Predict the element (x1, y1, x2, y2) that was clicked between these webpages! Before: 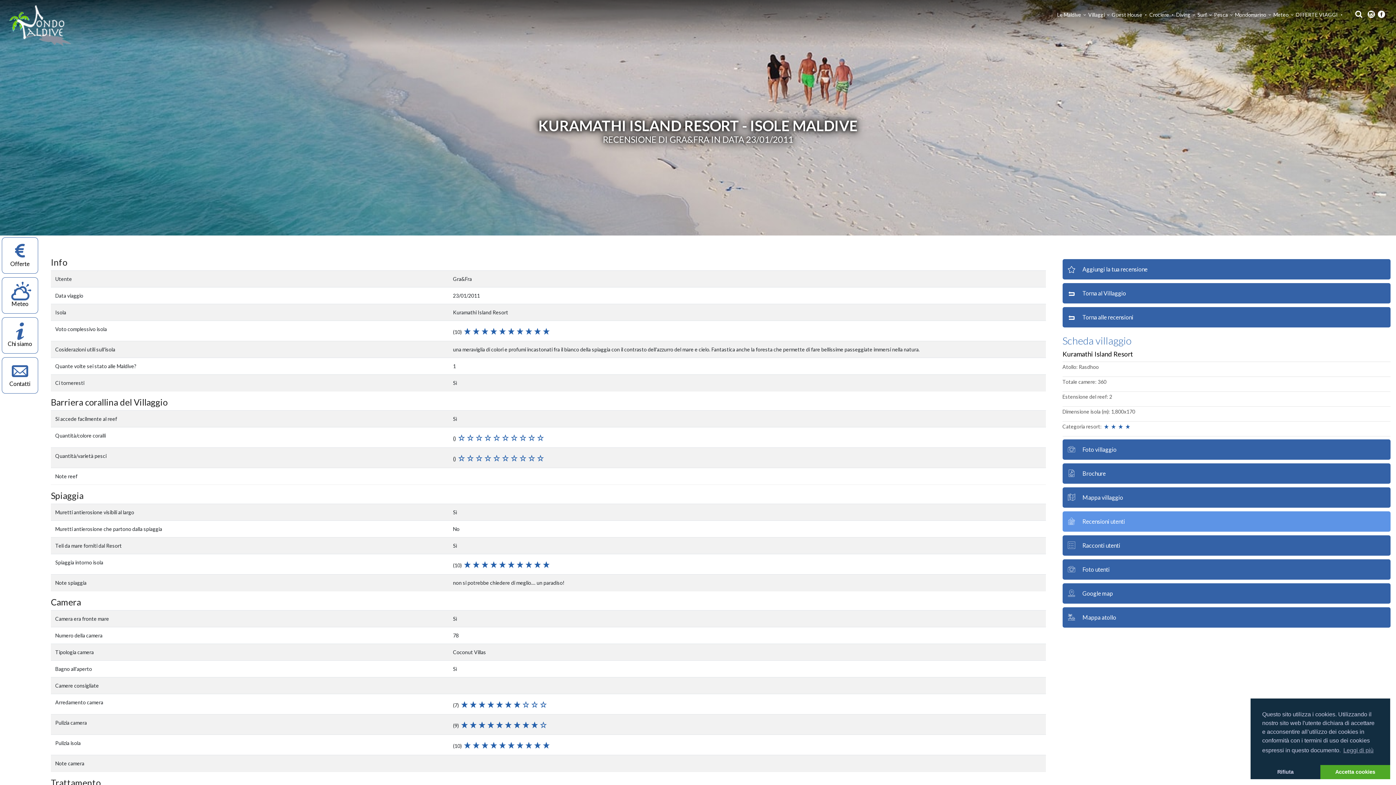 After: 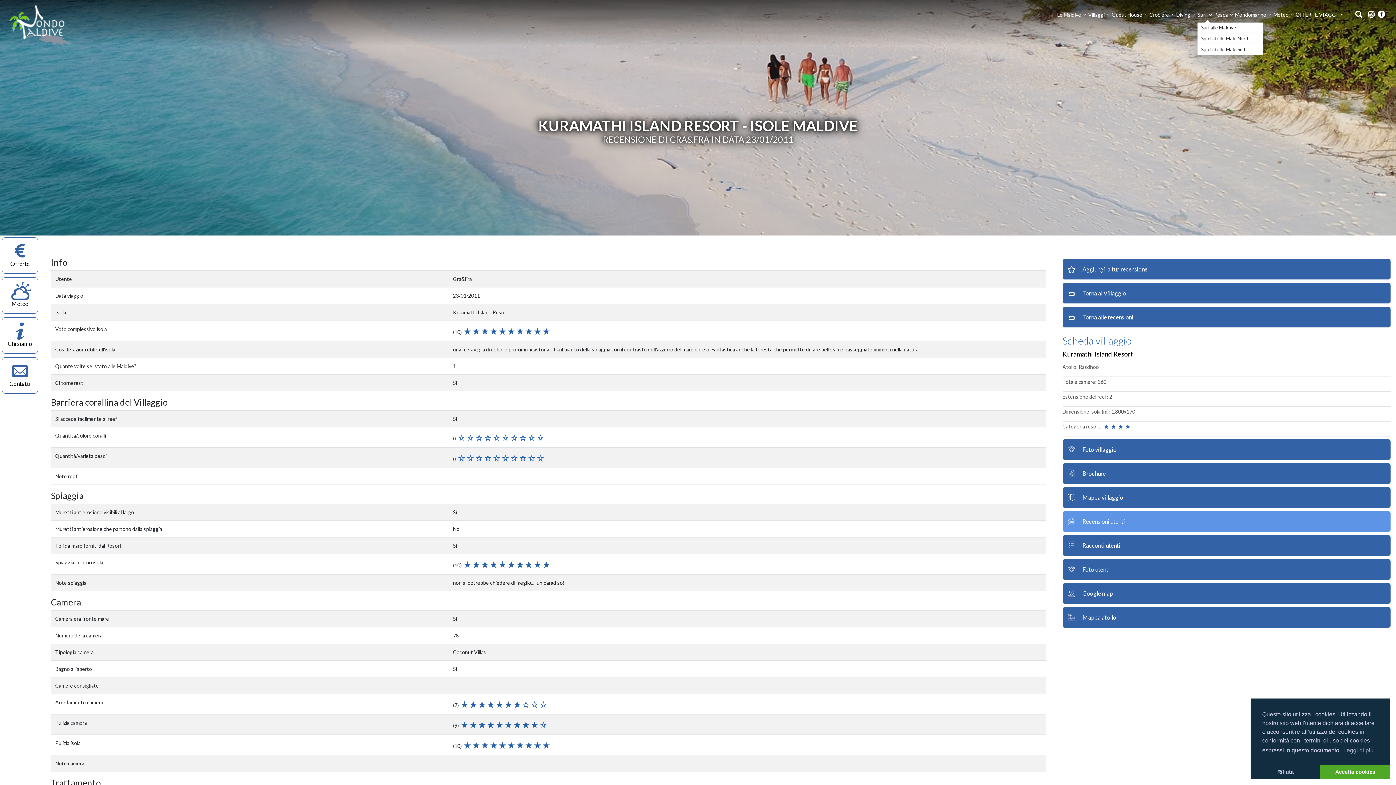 Action: label: Surf bbox: (1197, 10, 1214, 18)